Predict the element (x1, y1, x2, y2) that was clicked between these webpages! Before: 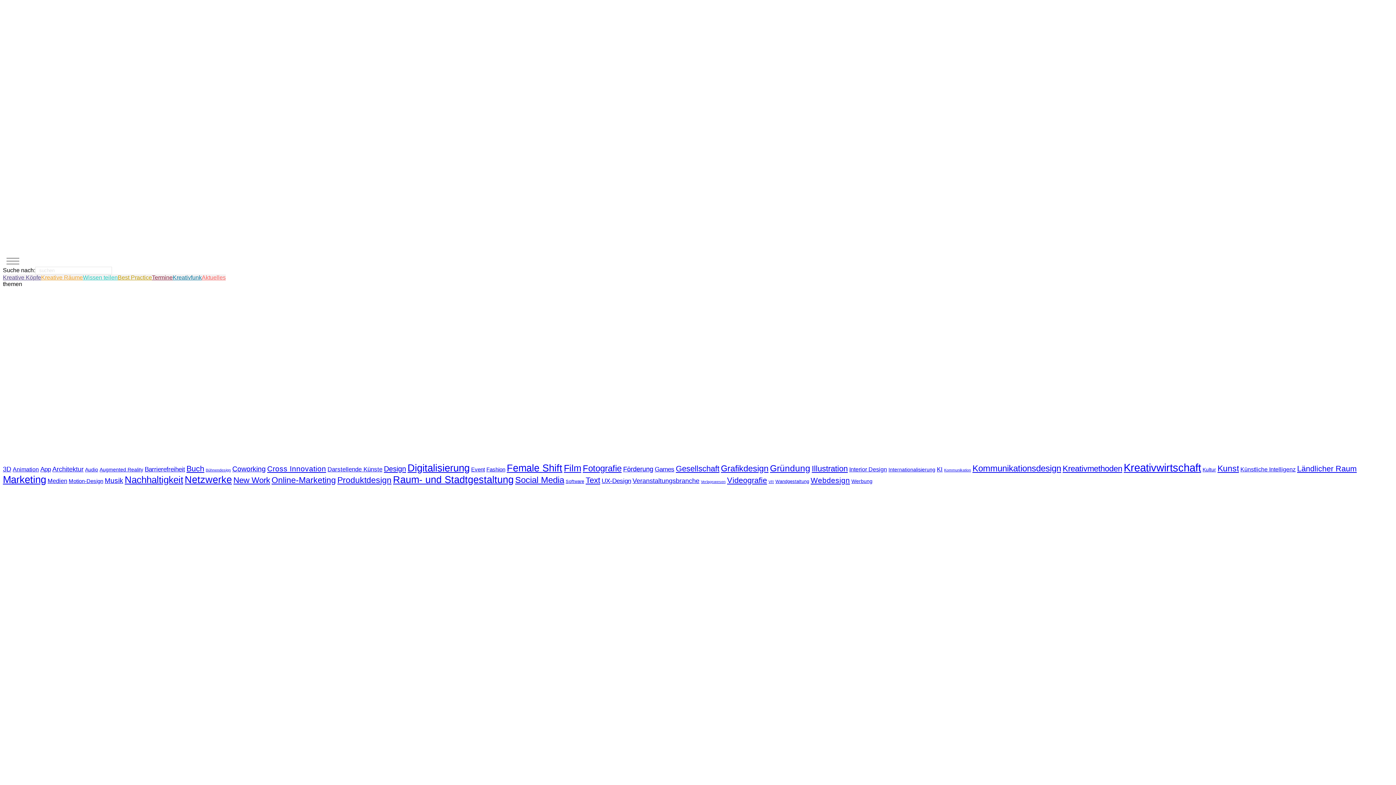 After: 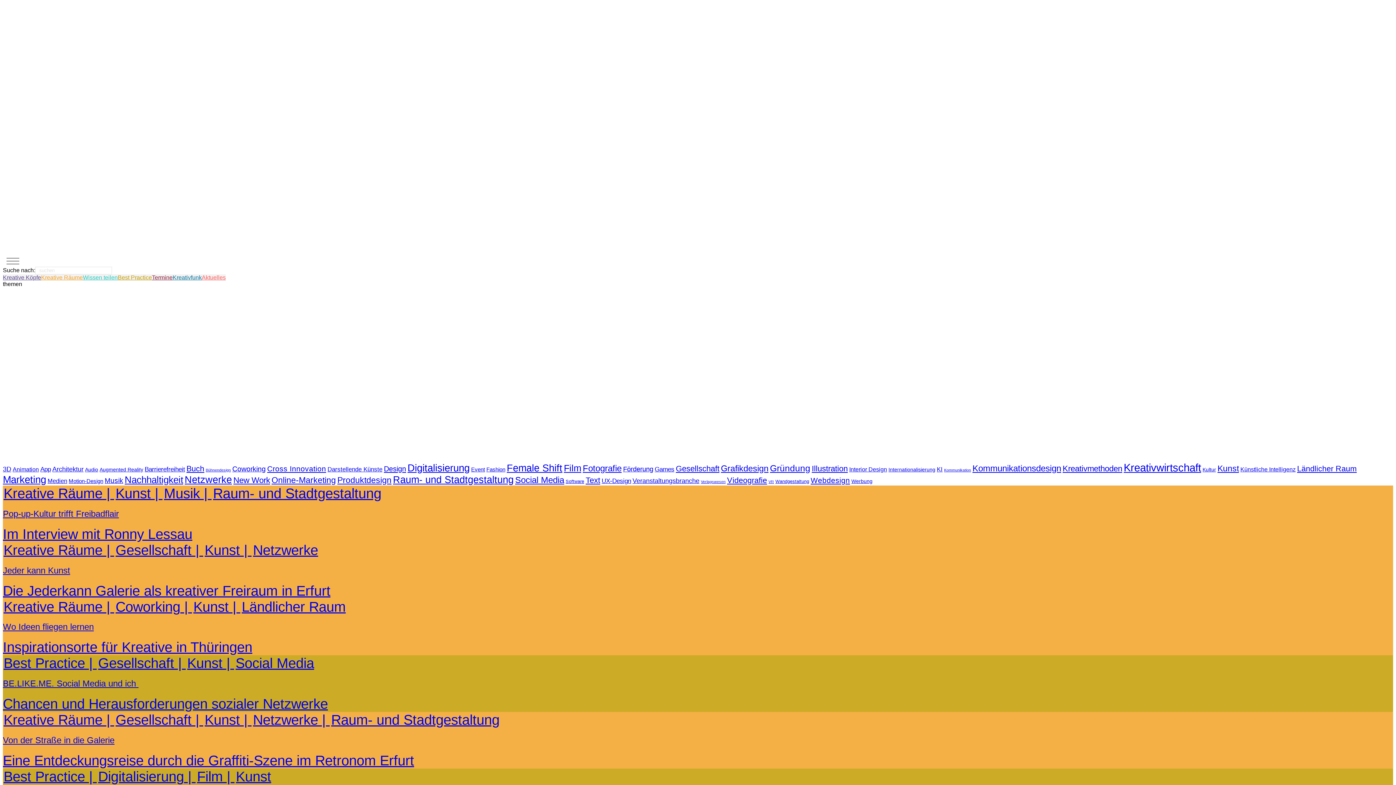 Action: bbox: (1217, 463, 1239, 473) label: Kunst (25 Einträge)